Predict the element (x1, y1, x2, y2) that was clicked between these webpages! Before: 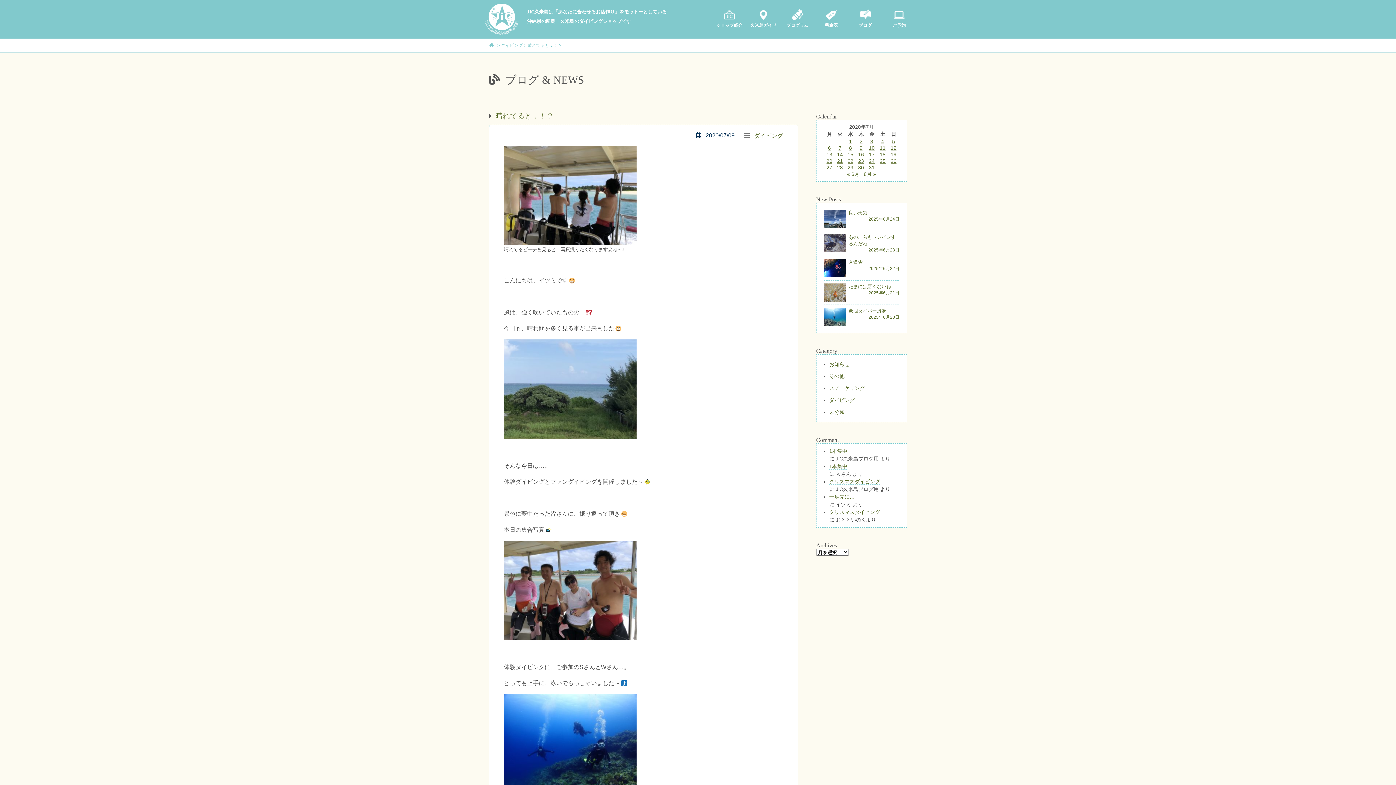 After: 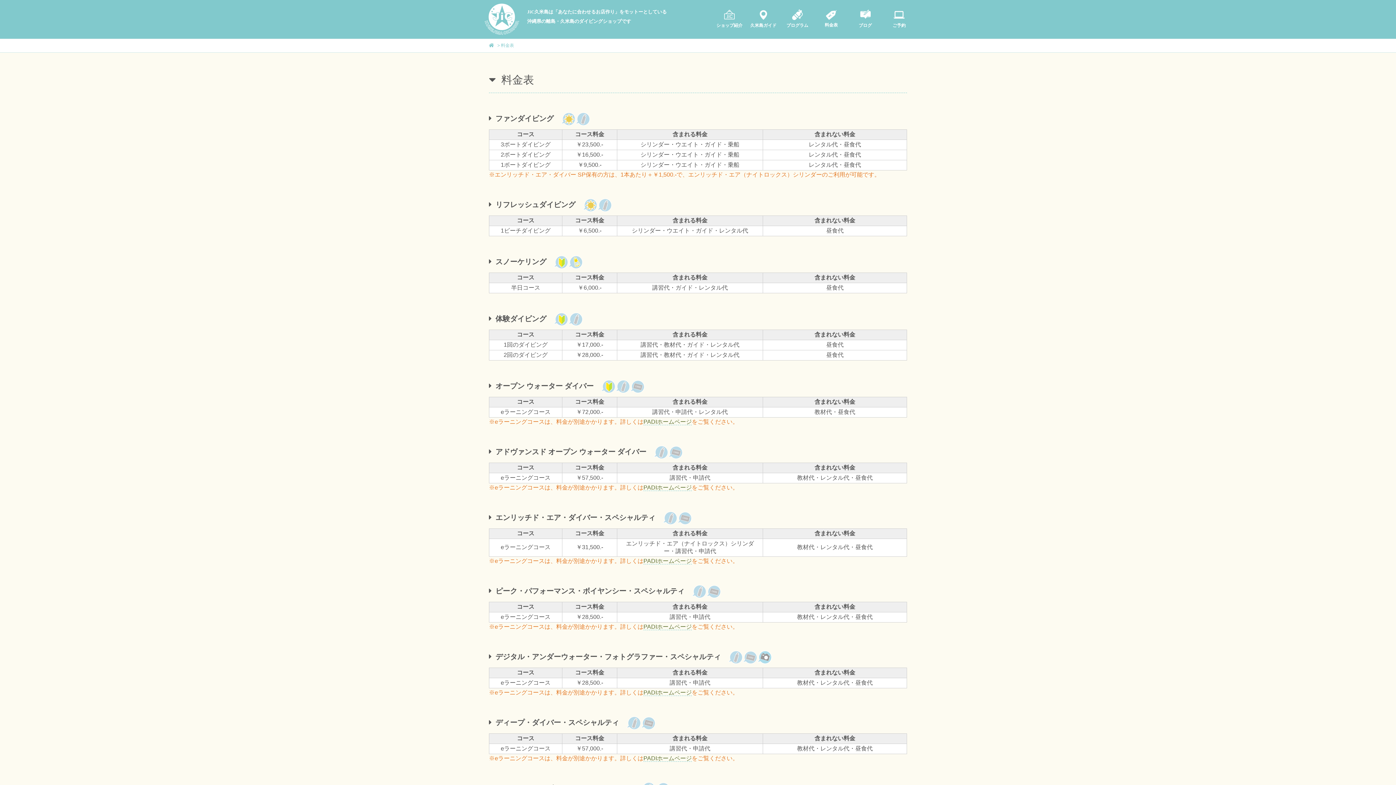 Action: label: 料金表 bbox: (814, 15, 848, 28)